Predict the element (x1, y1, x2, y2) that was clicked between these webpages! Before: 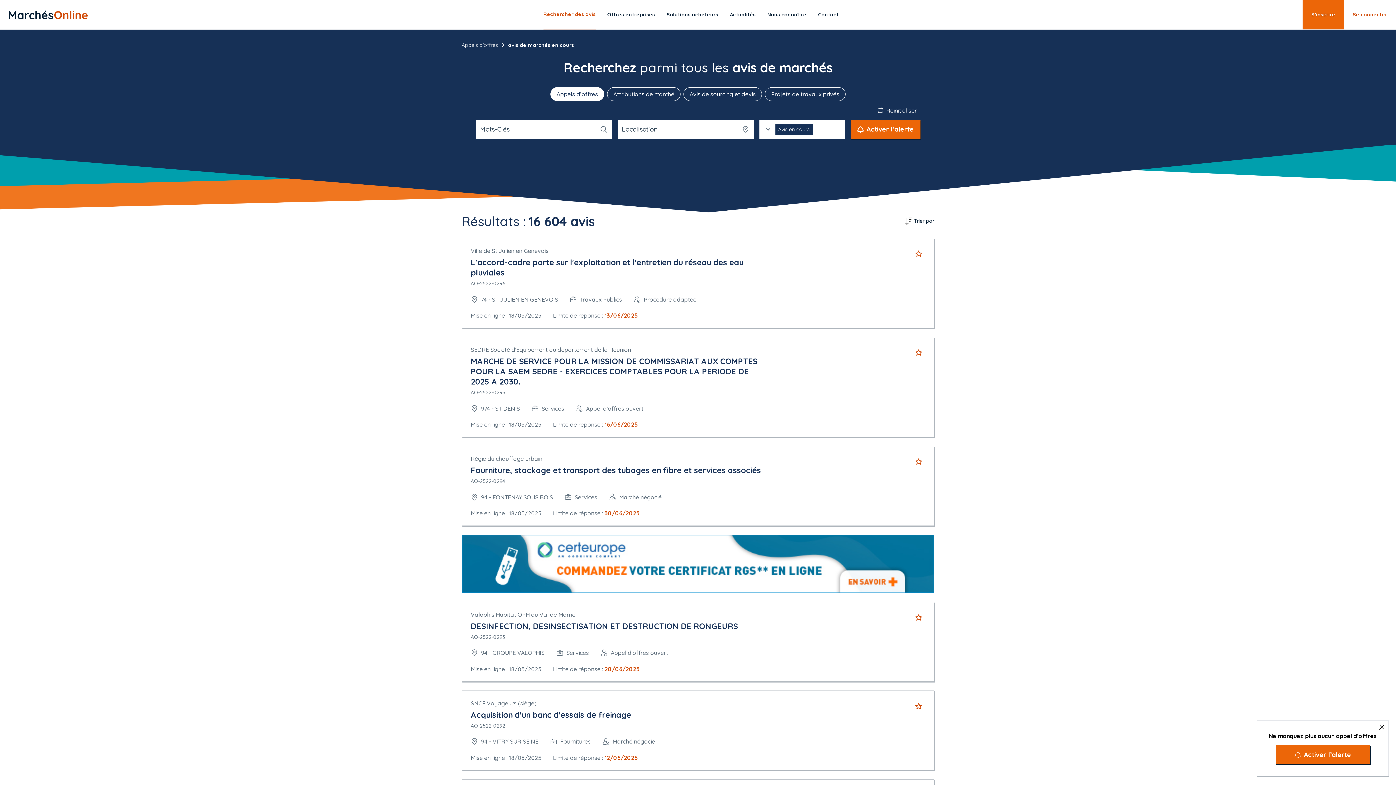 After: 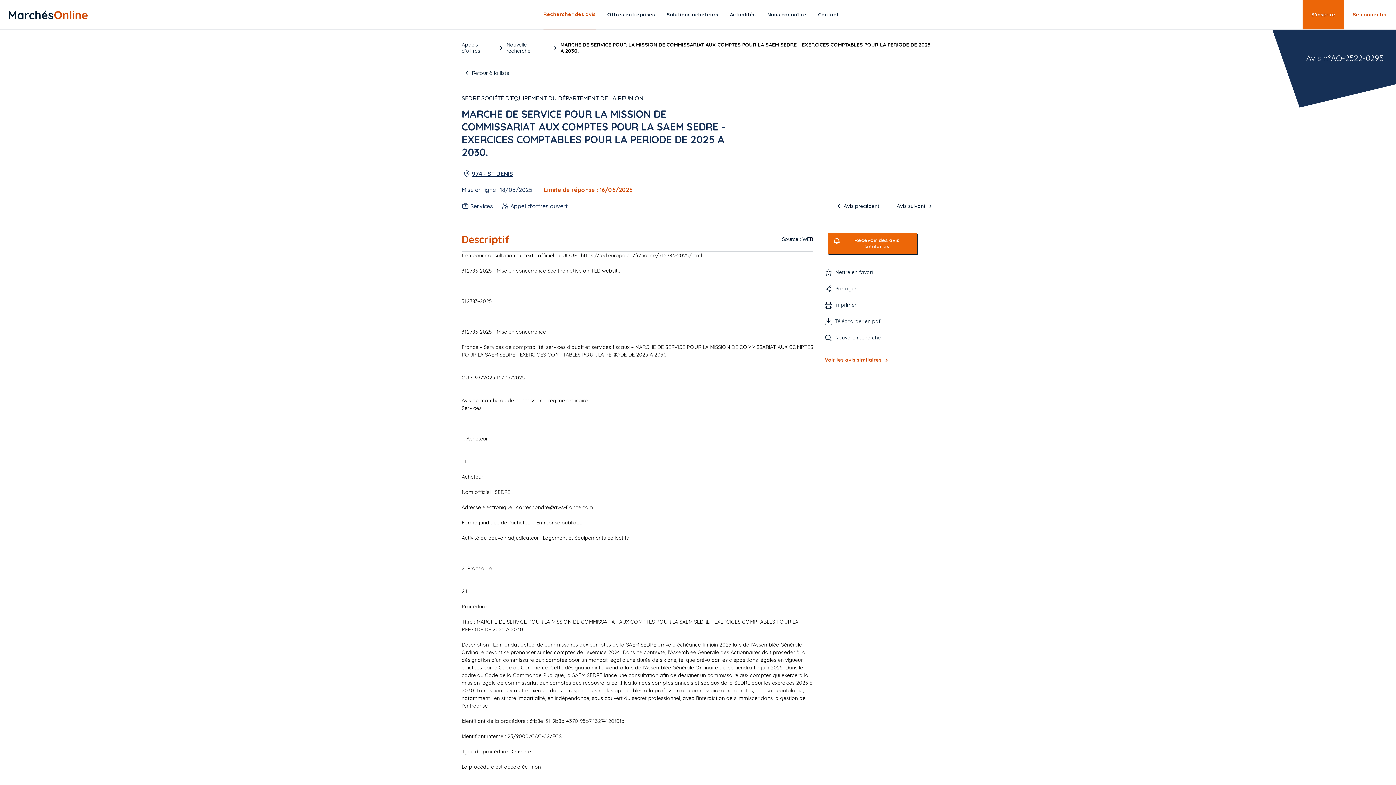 Action: bbox: (470, 356, 757, 386) label: MARCHE DE SERVICE POUR LA MISSION DE COMMISSARIAT AUX COMPTES POUR LA SAEM SEDRE - EXERCICES COMPTABLES POUR LA PERIODE DE 2025 A 2030.